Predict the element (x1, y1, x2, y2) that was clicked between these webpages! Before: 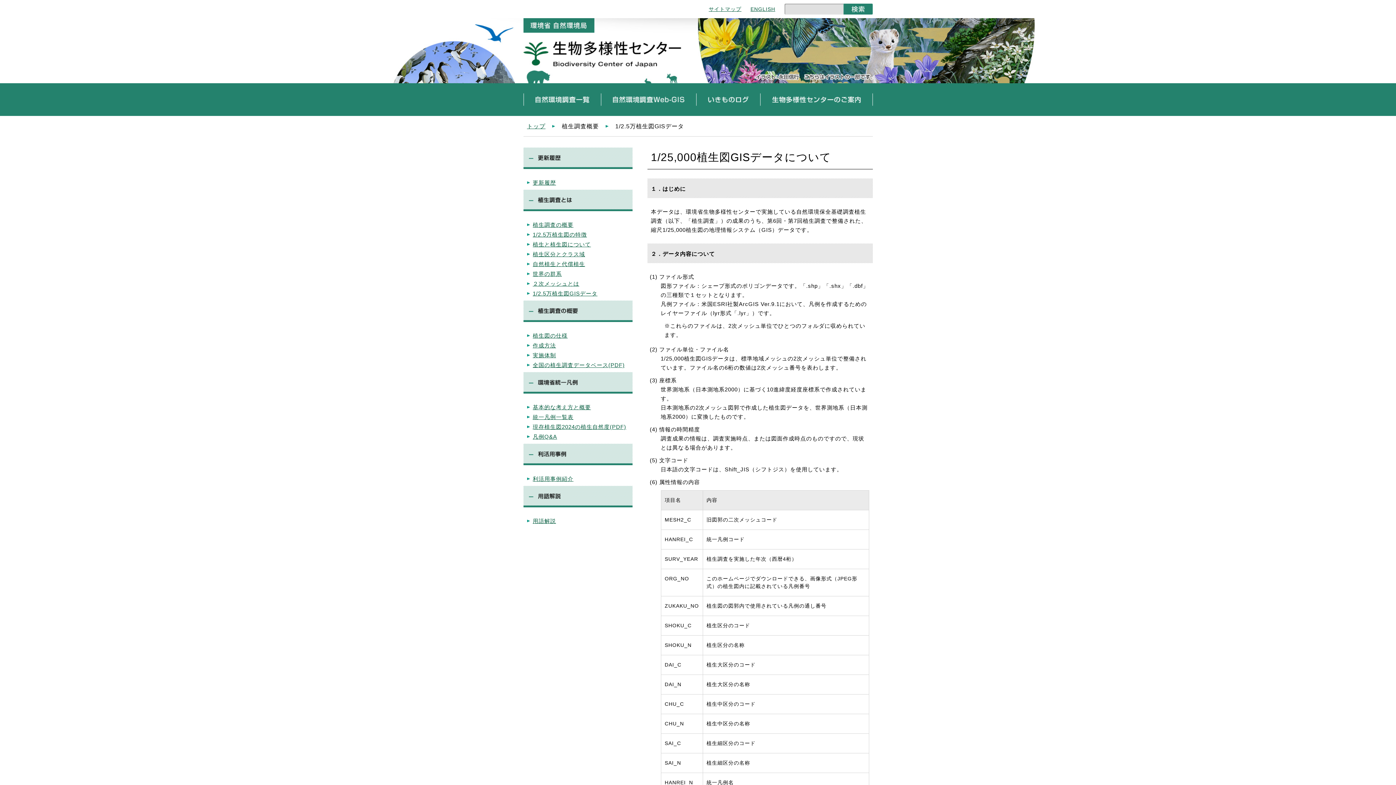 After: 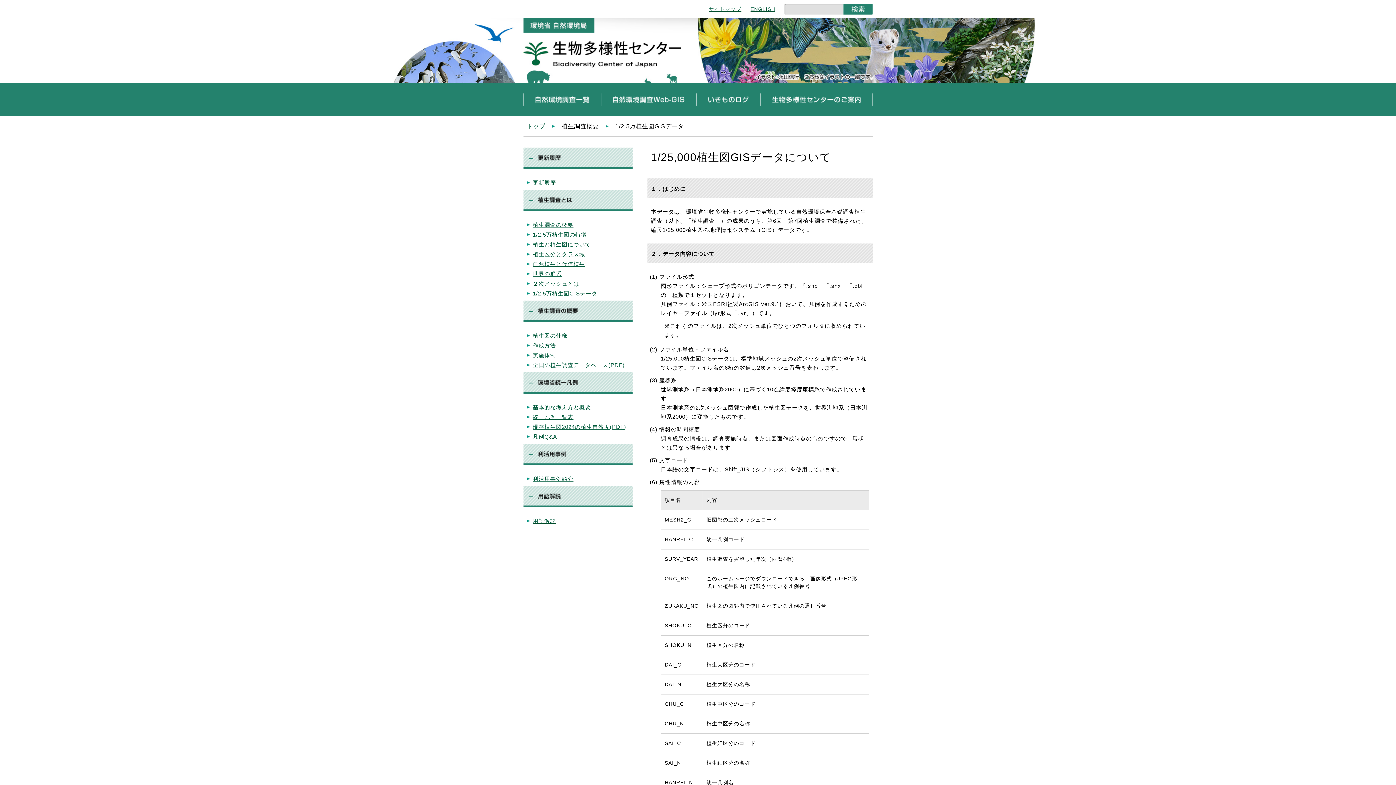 Action: label: 全国の植生調査データベース(PDF) bbox: (532, 362, 624, 368)